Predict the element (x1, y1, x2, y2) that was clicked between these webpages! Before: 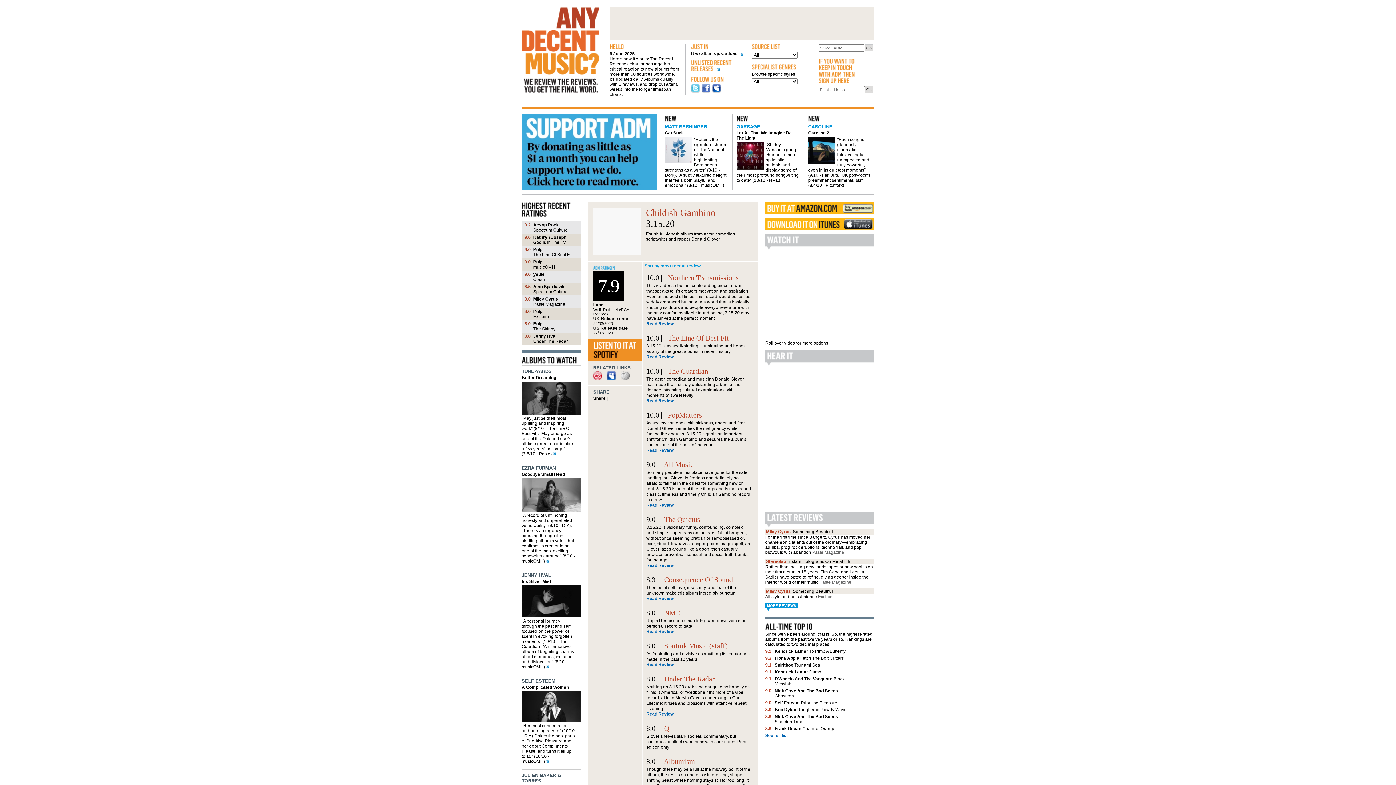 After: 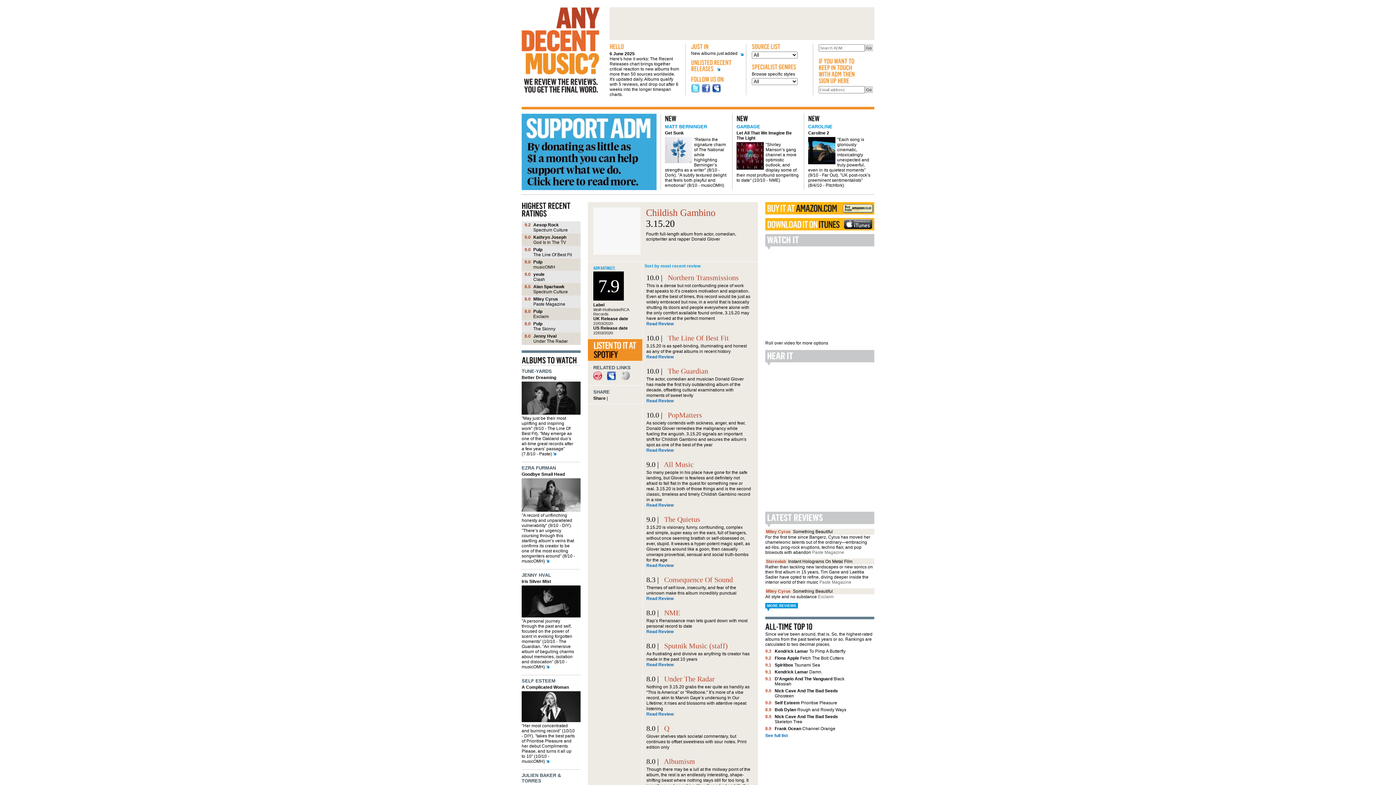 Action: bbox: (765, 202, 874, 214)